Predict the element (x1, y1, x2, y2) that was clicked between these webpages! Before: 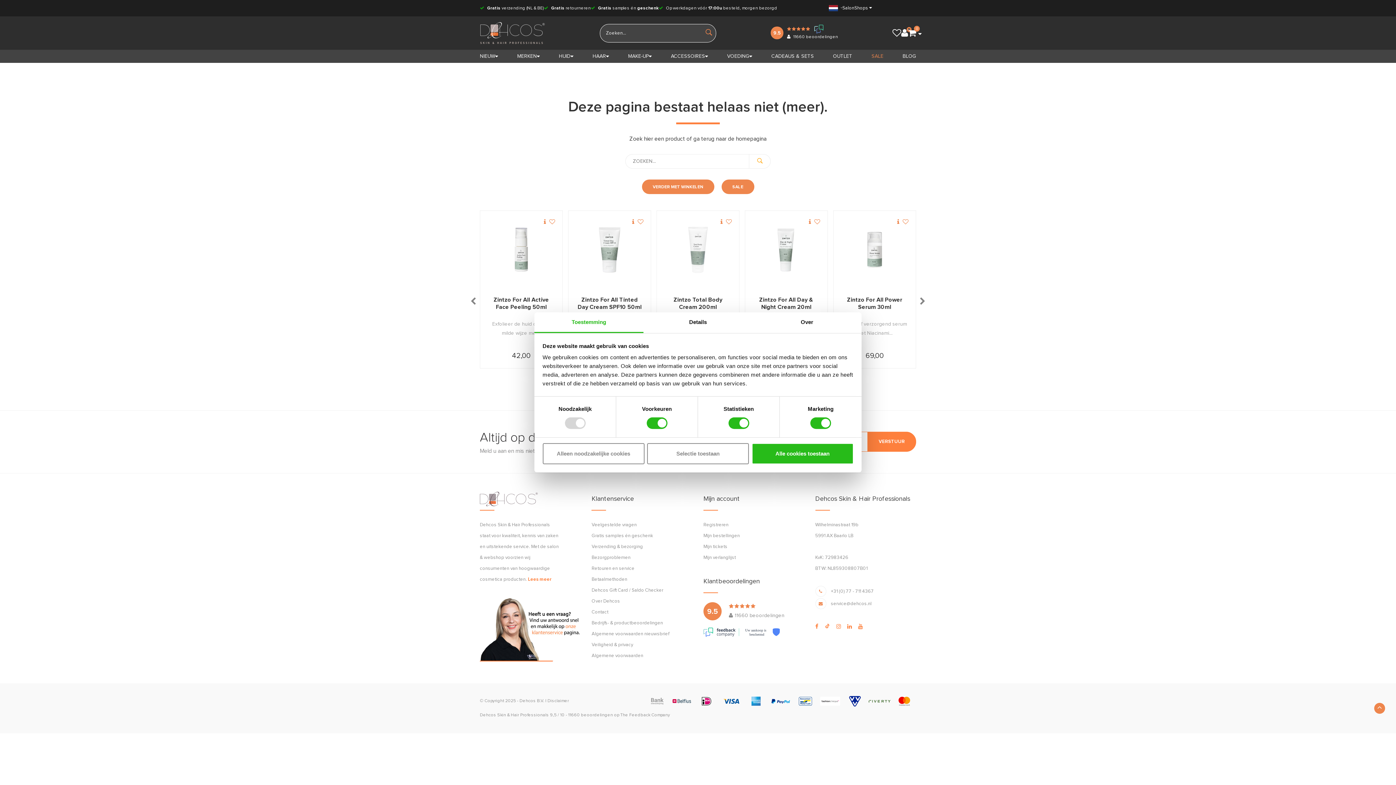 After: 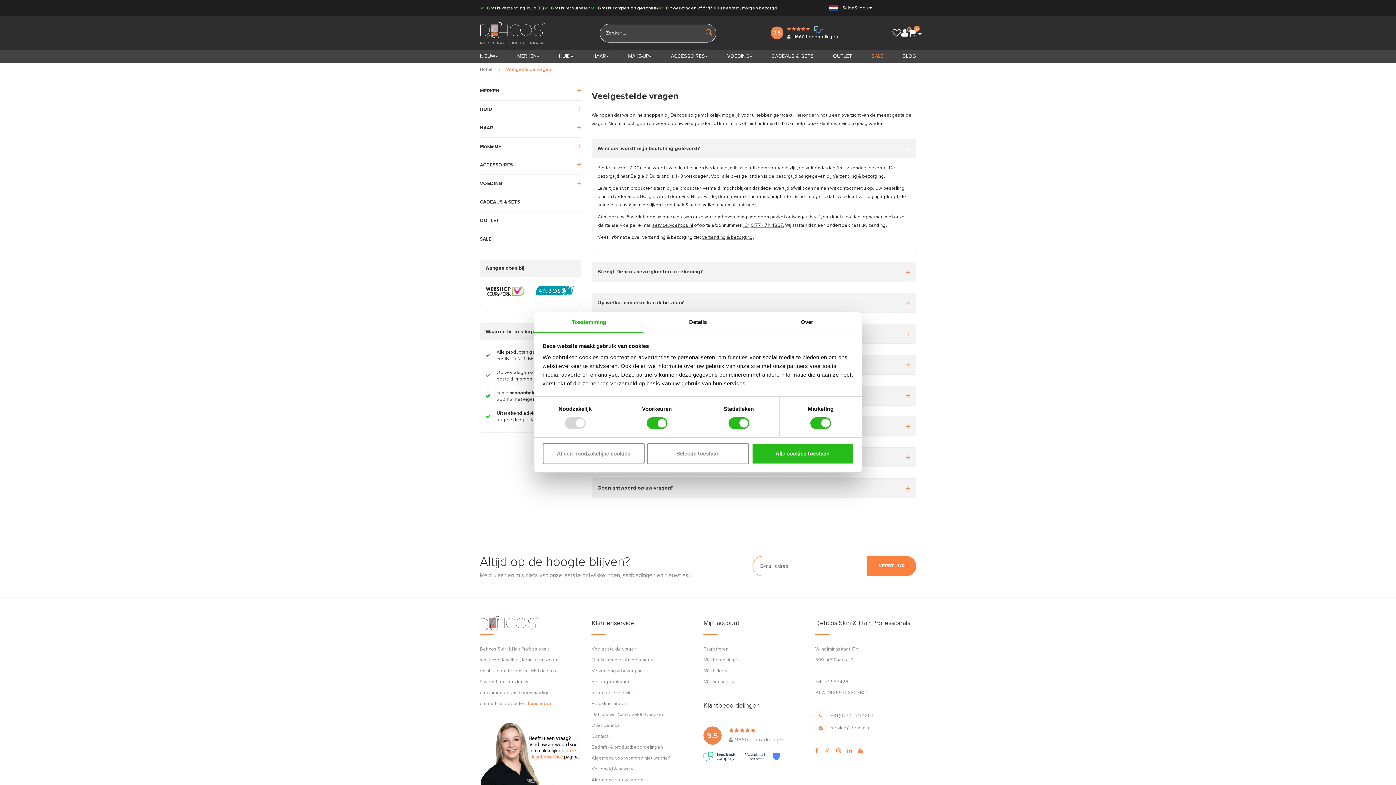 Action: label: Veelgestelde vragen bbox: (591, 522, 636, 527)